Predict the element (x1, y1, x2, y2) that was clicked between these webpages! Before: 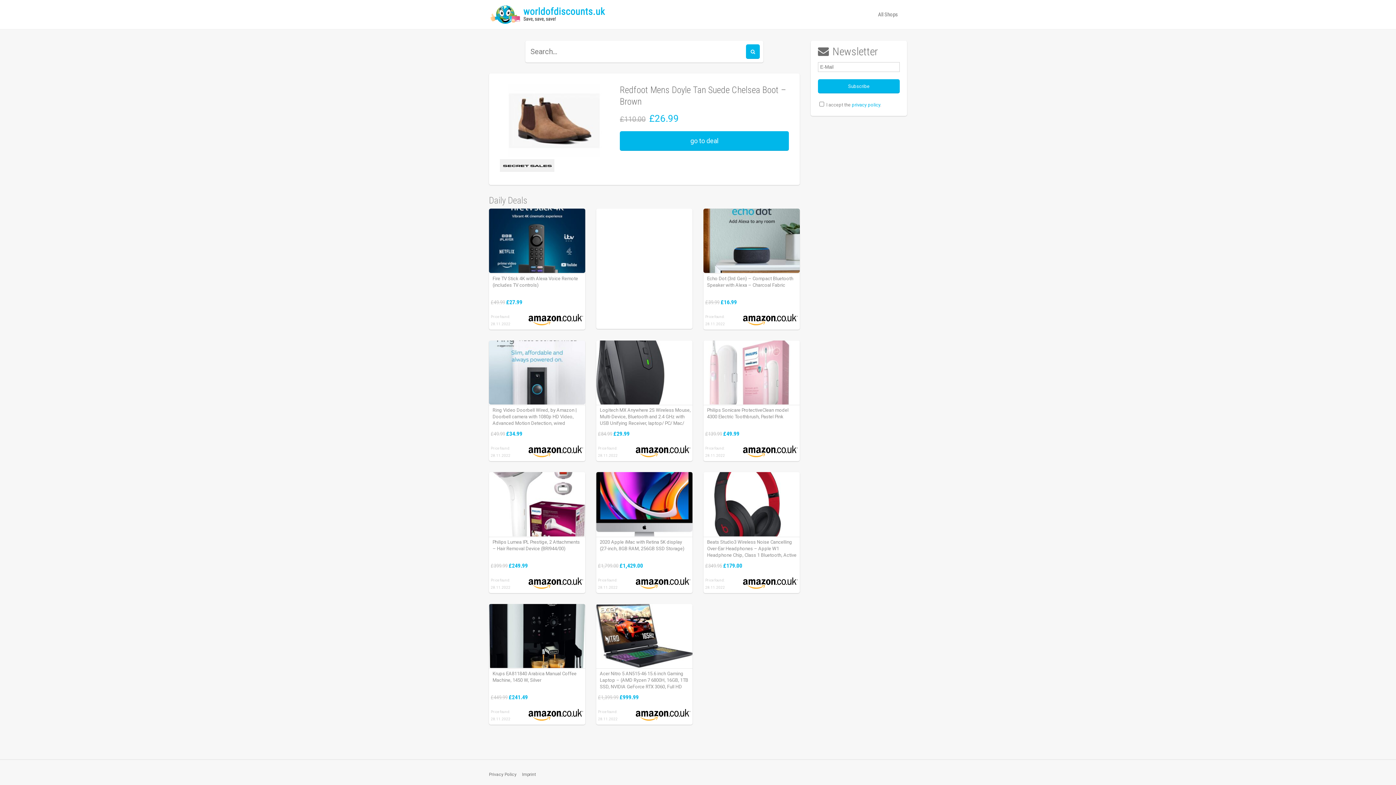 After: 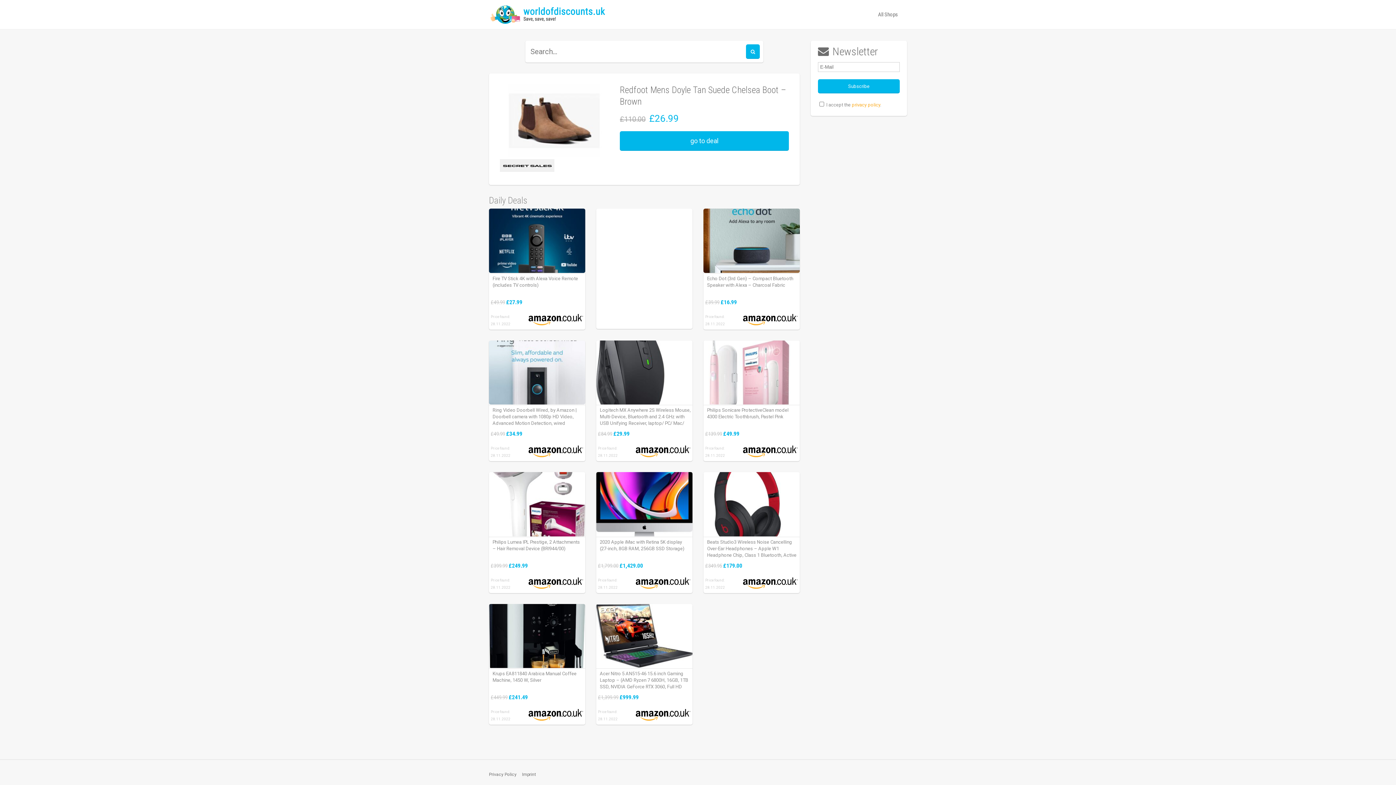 Action: label: privacy policy bbox: (852, 102, 880, 107)